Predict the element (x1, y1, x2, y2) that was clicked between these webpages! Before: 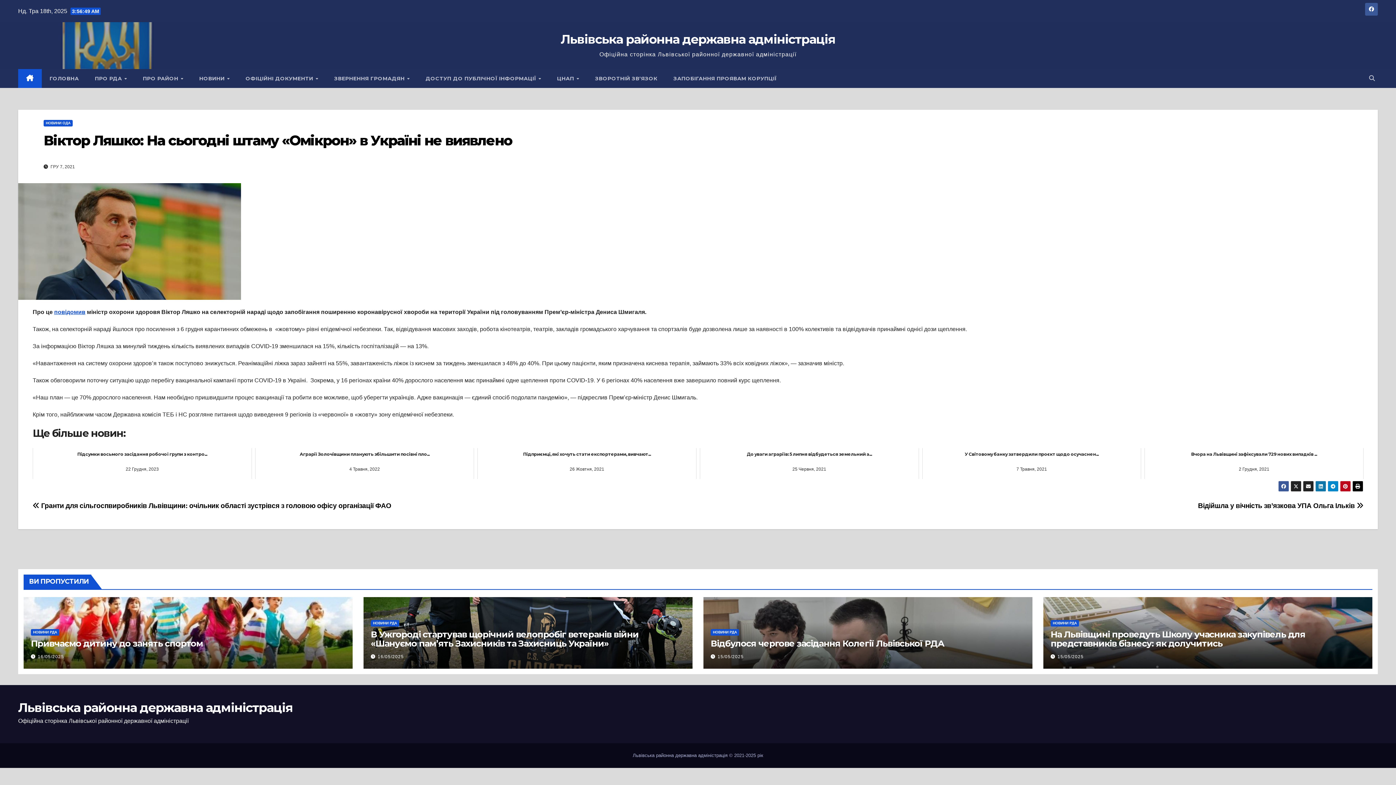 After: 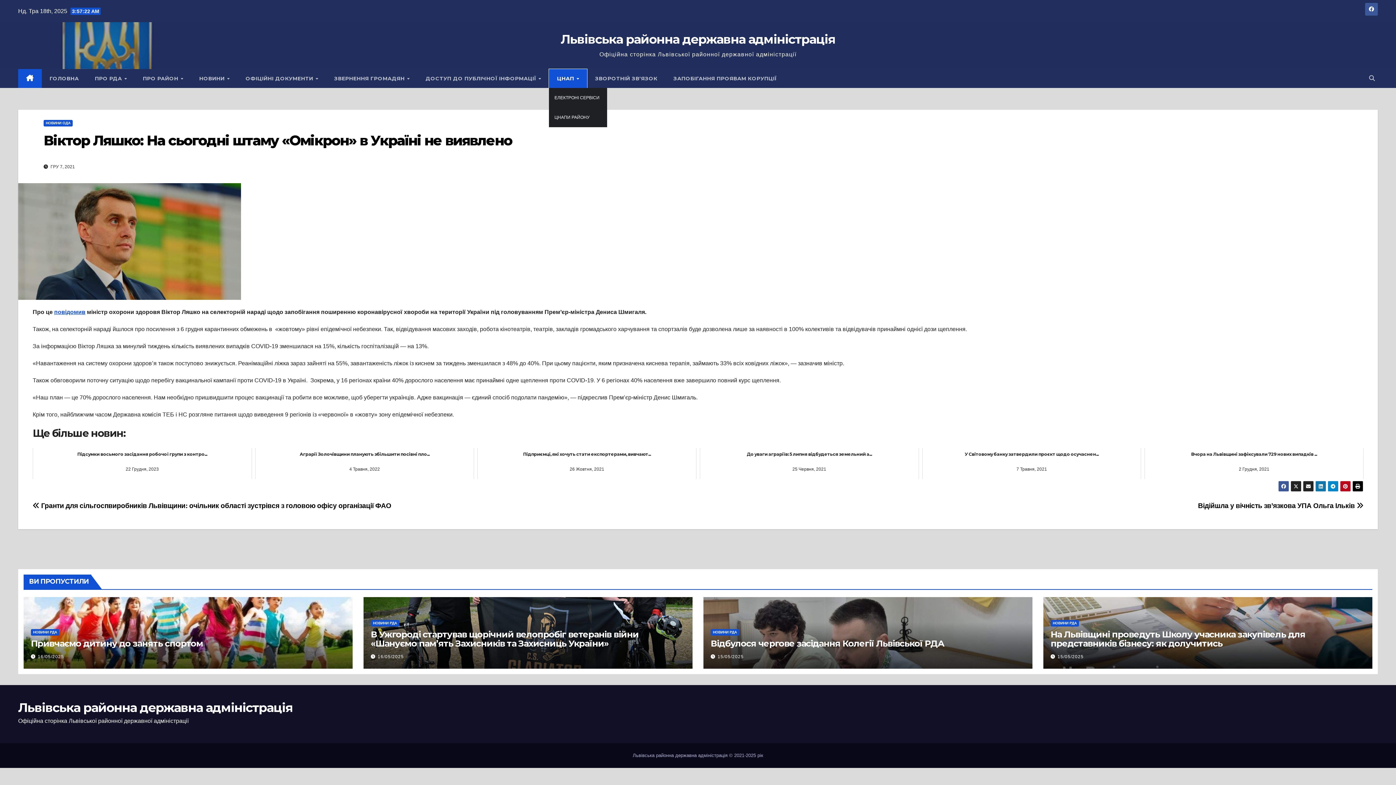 Action: label: ЦНАП  bbox: (549, 69, 587, 88)